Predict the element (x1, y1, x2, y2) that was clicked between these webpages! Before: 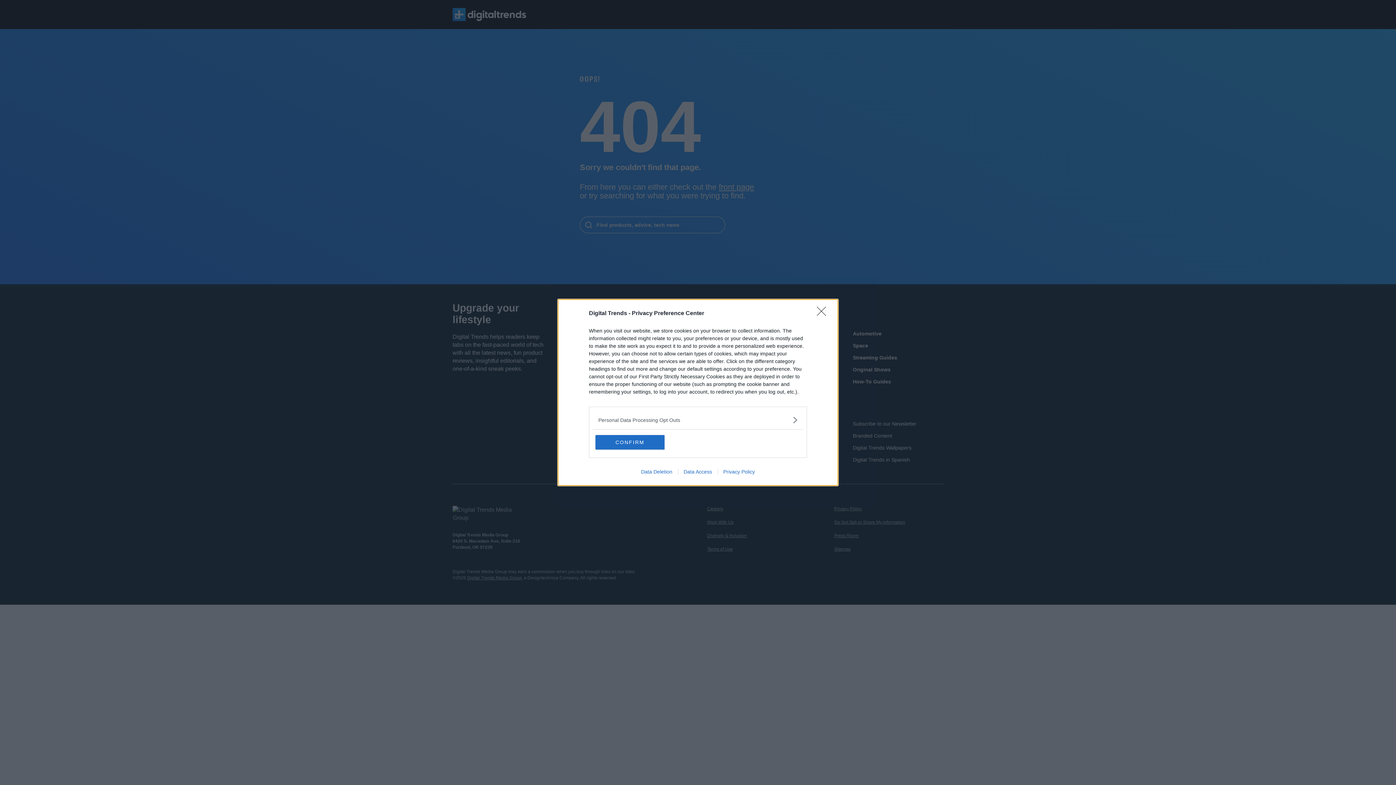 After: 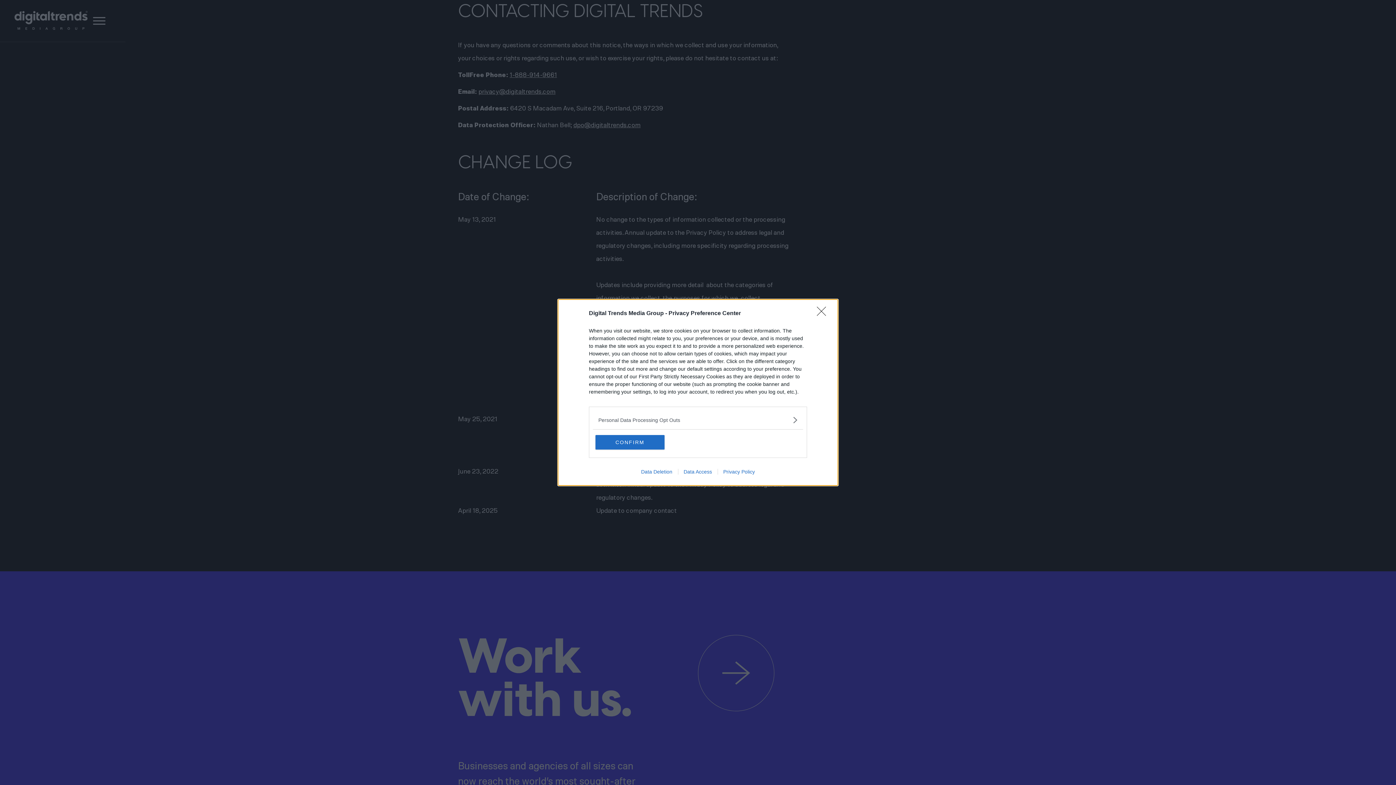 Action: bbox: (678, 469, 717, 474) label: Data Access